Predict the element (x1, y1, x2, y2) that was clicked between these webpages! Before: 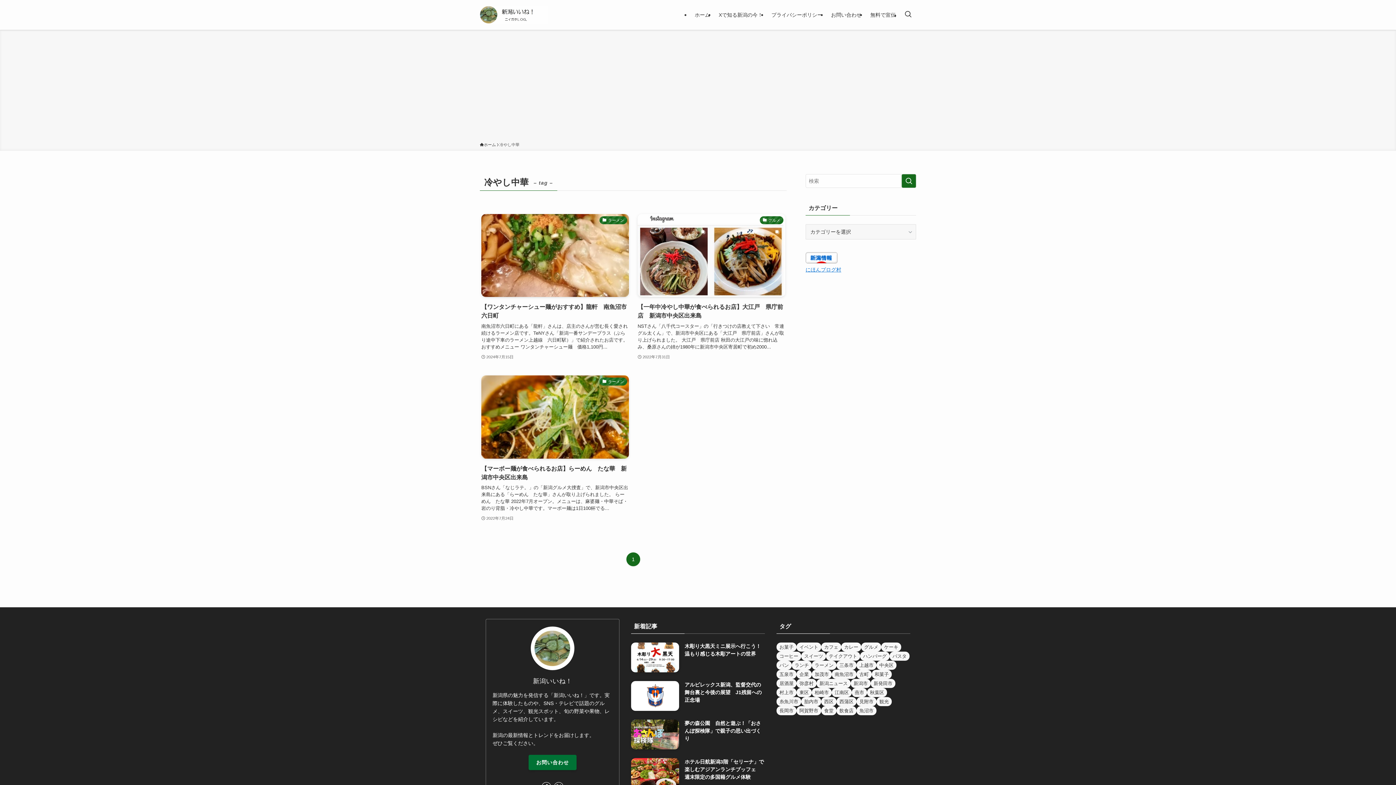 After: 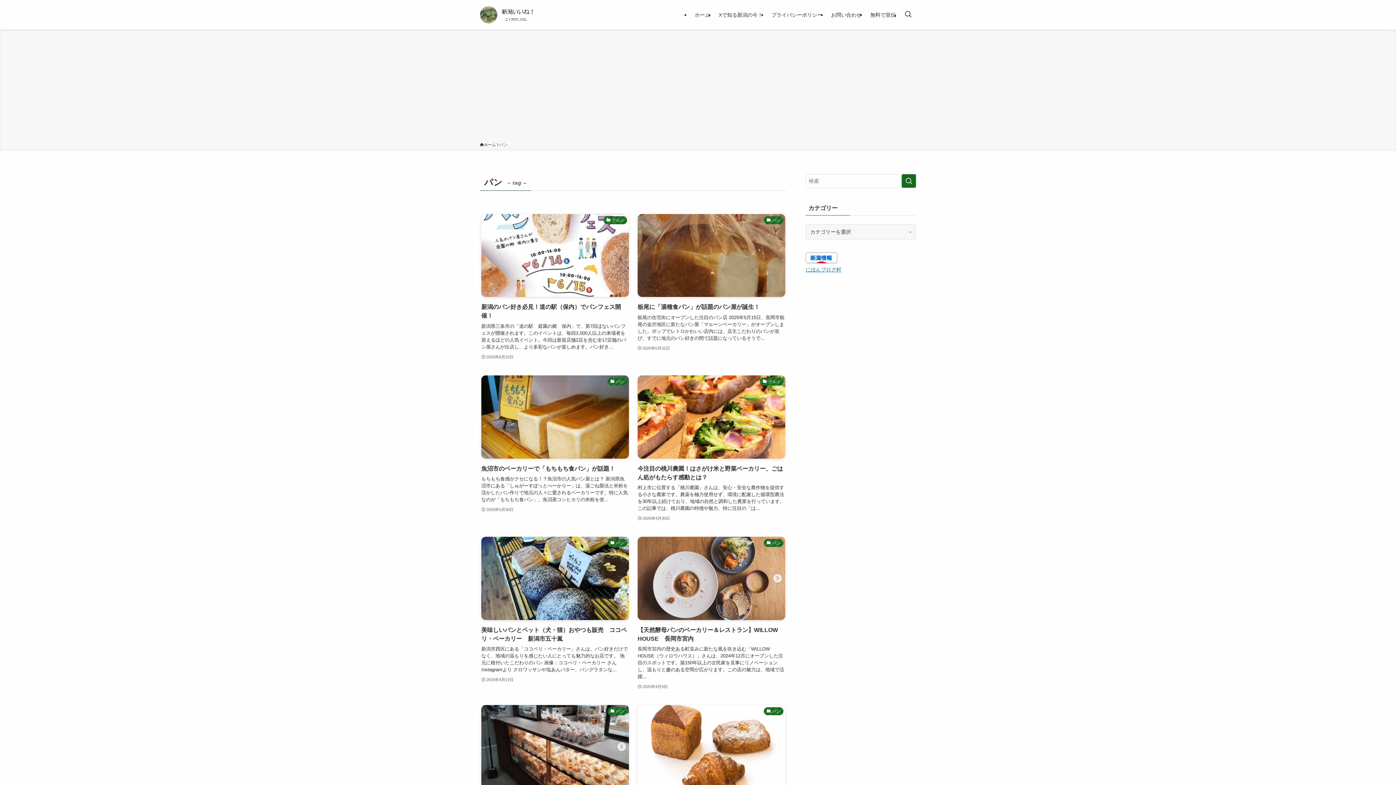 Action: label: パン (148個の項目) bbox: (776, 661, 792, 670)